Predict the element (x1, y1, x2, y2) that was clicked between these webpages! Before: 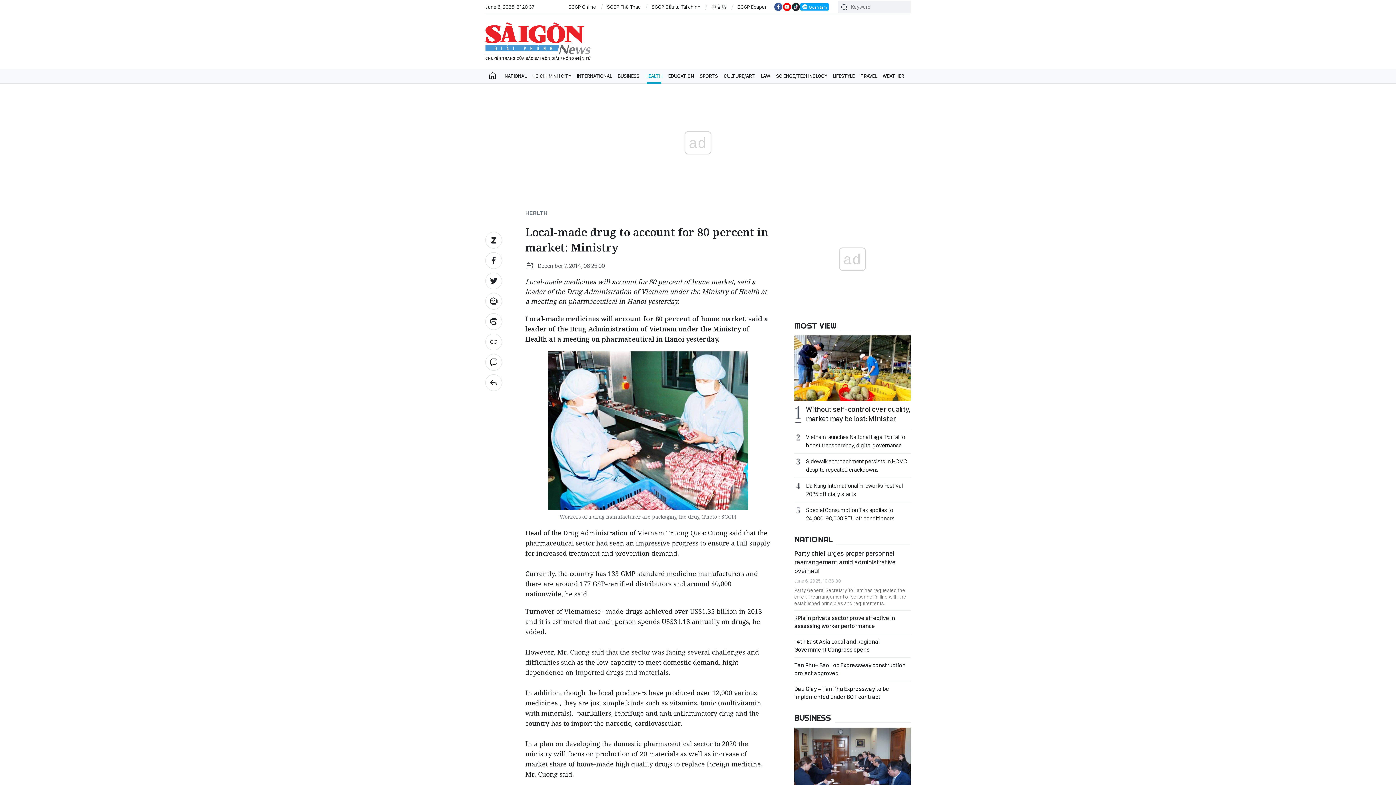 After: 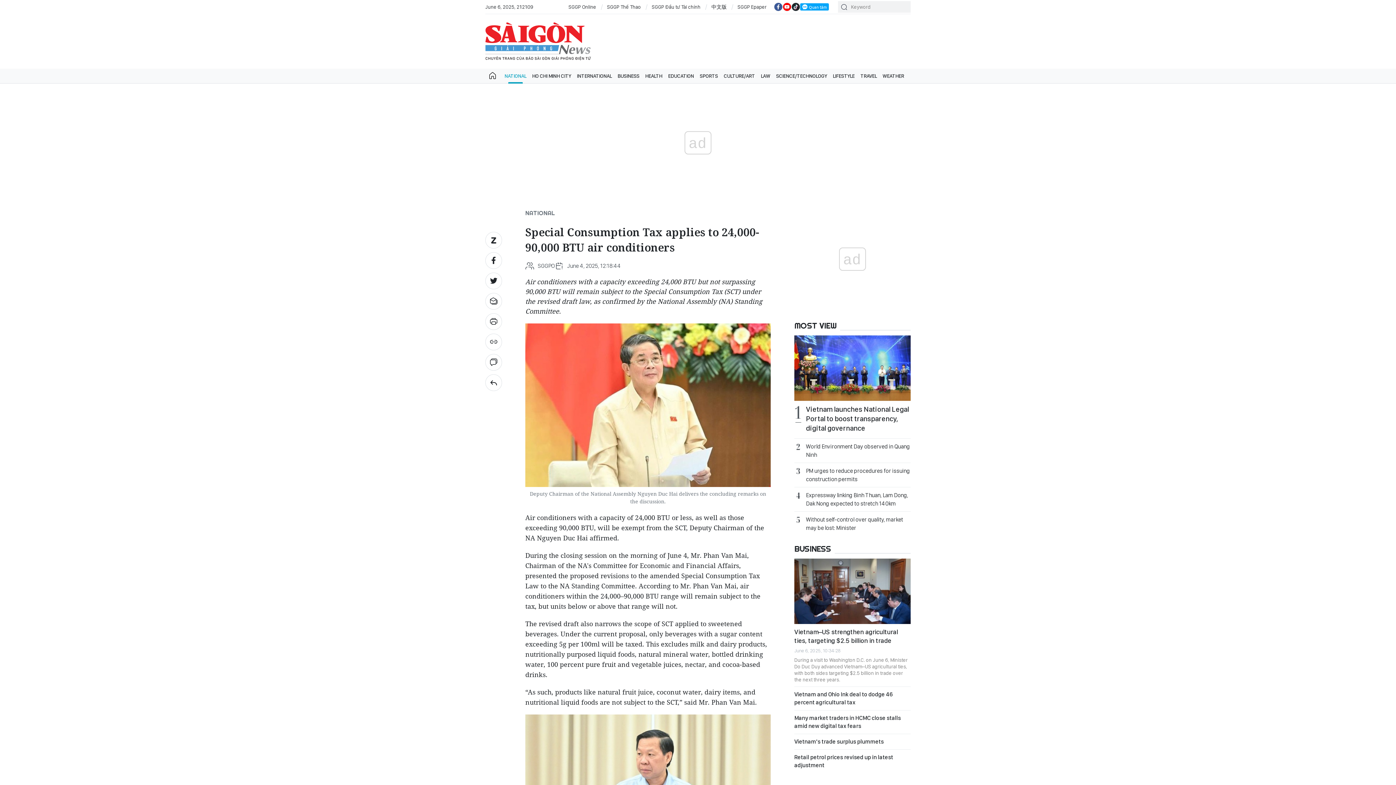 Action: label: Special Consumption Tax applies to 24,000-90,000 BTU air conditioners bbox: (794, 506, 910, 522)